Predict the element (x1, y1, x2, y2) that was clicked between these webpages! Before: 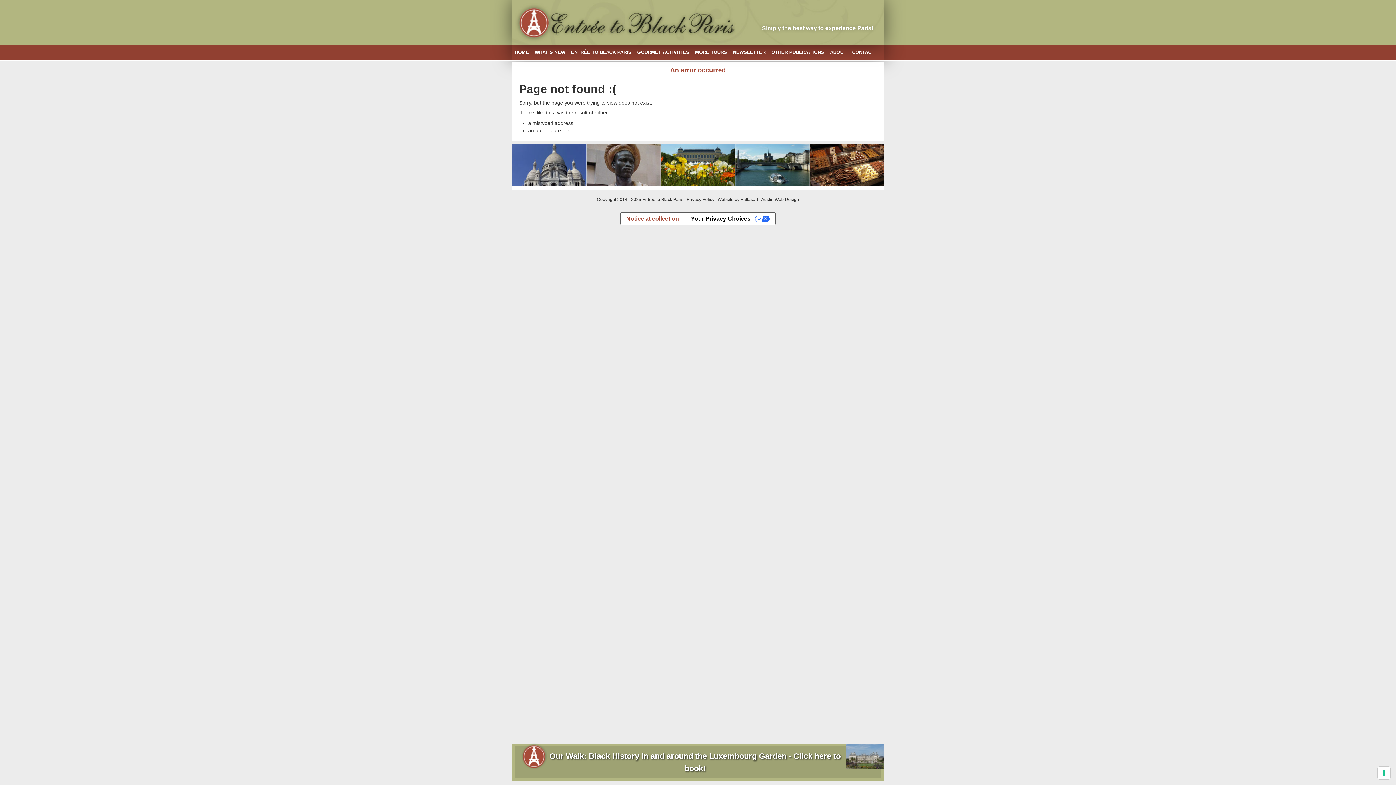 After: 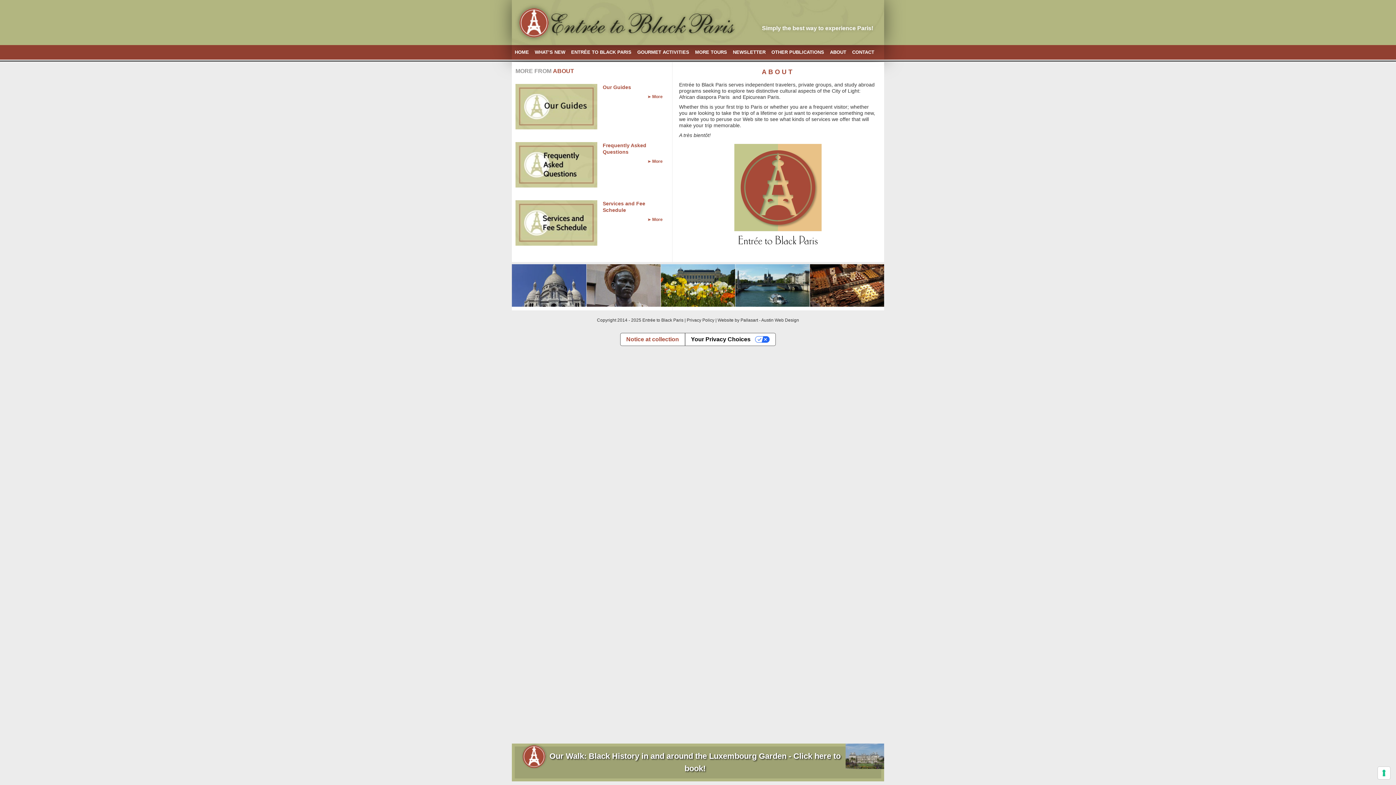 Action: label: ABOUT bbox: (827, 45, 849, 59)